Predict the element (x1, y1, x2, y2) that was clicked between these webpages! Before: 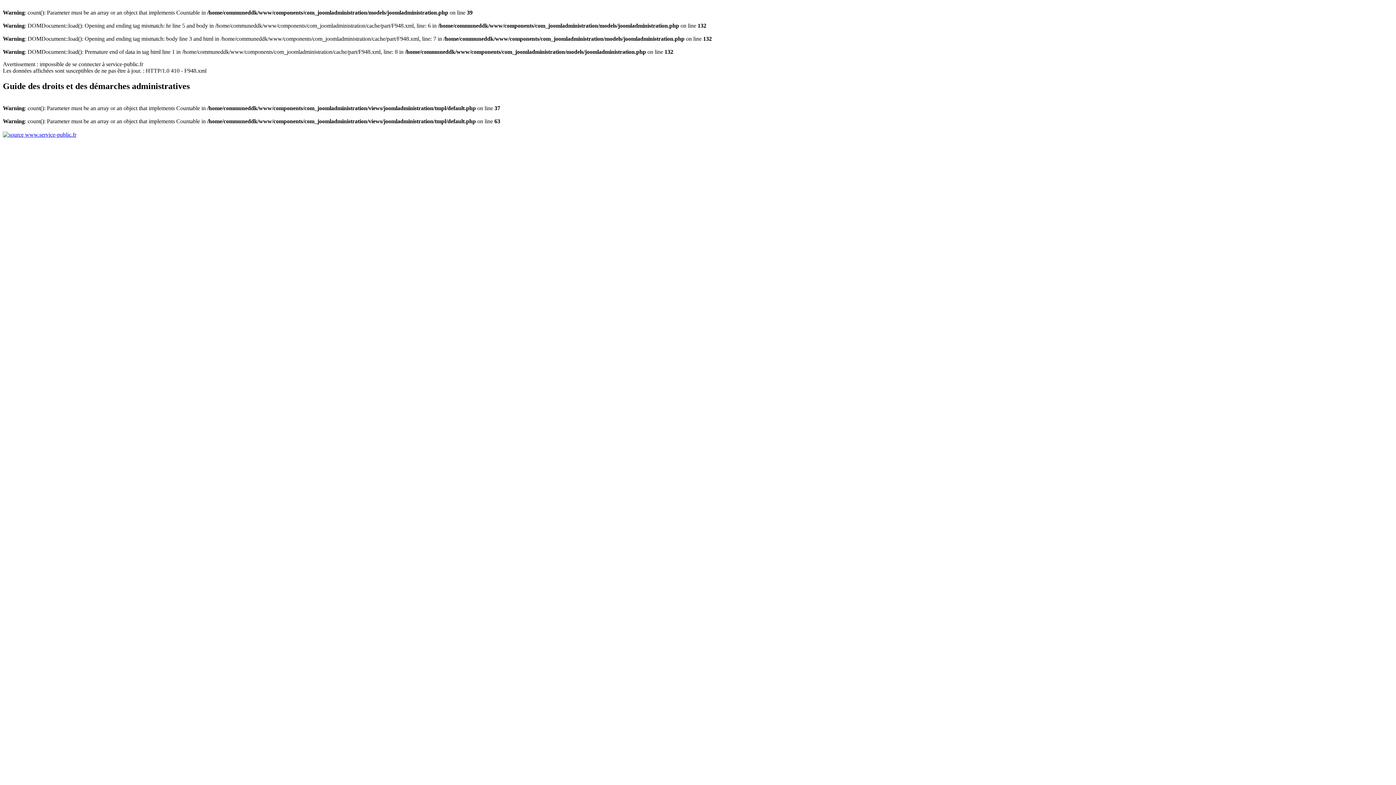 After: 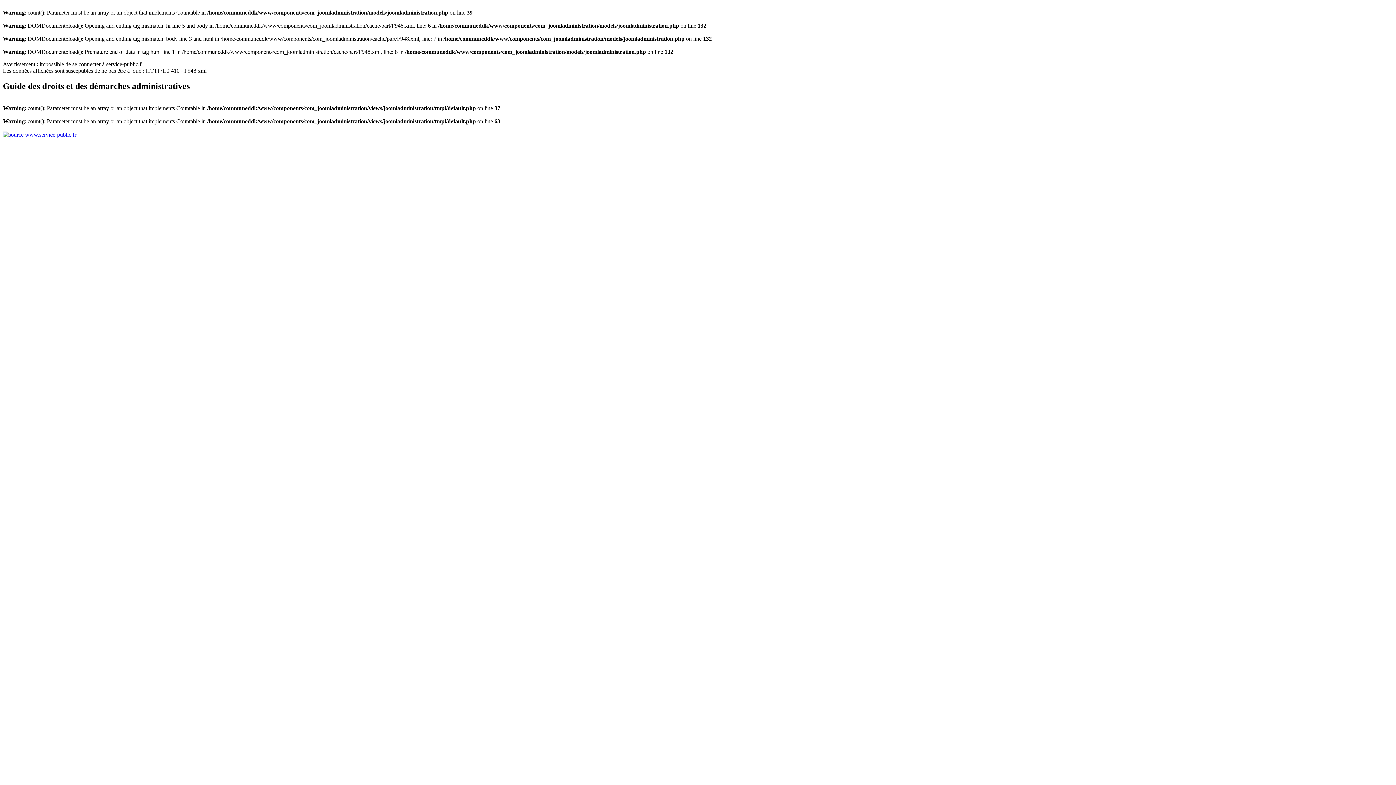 Action: bbox: (2, 131, 76, 137)